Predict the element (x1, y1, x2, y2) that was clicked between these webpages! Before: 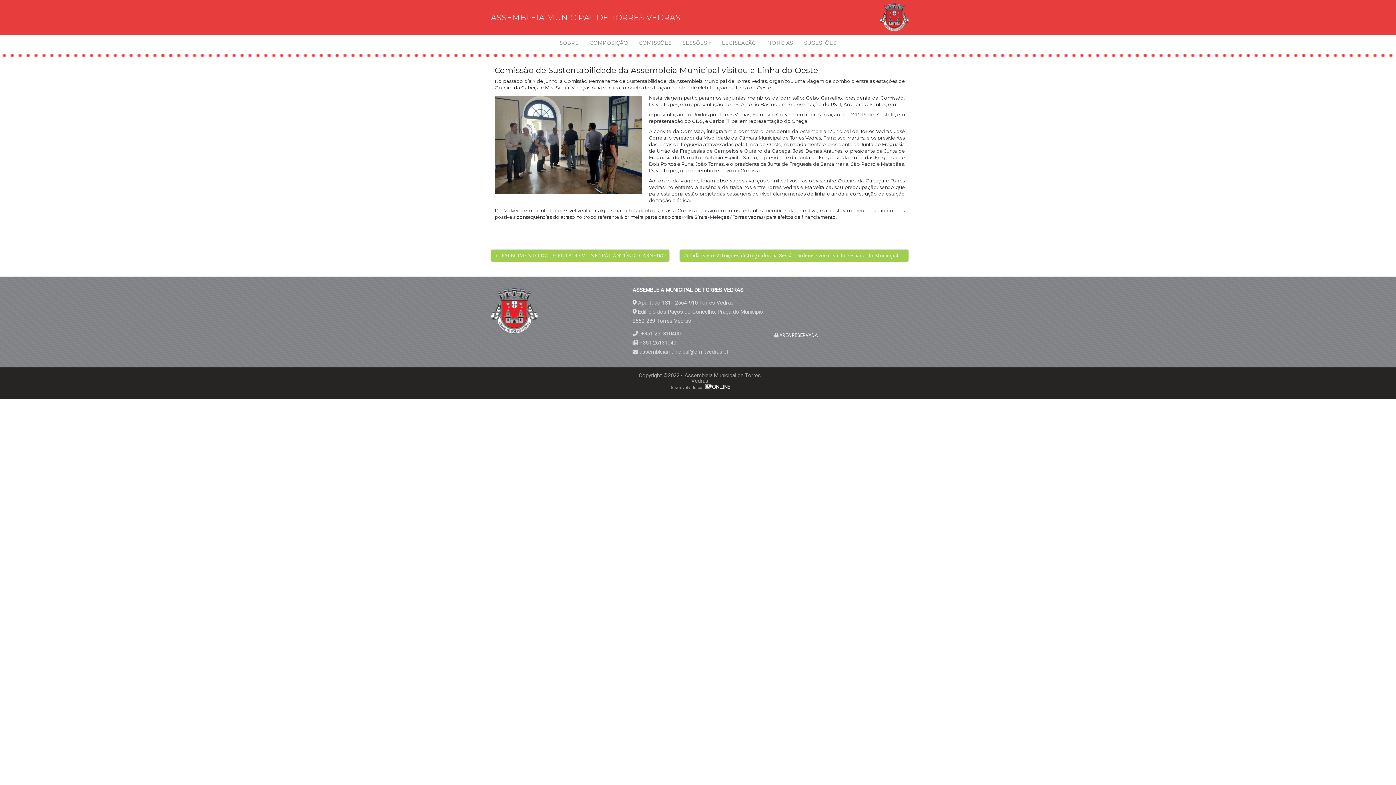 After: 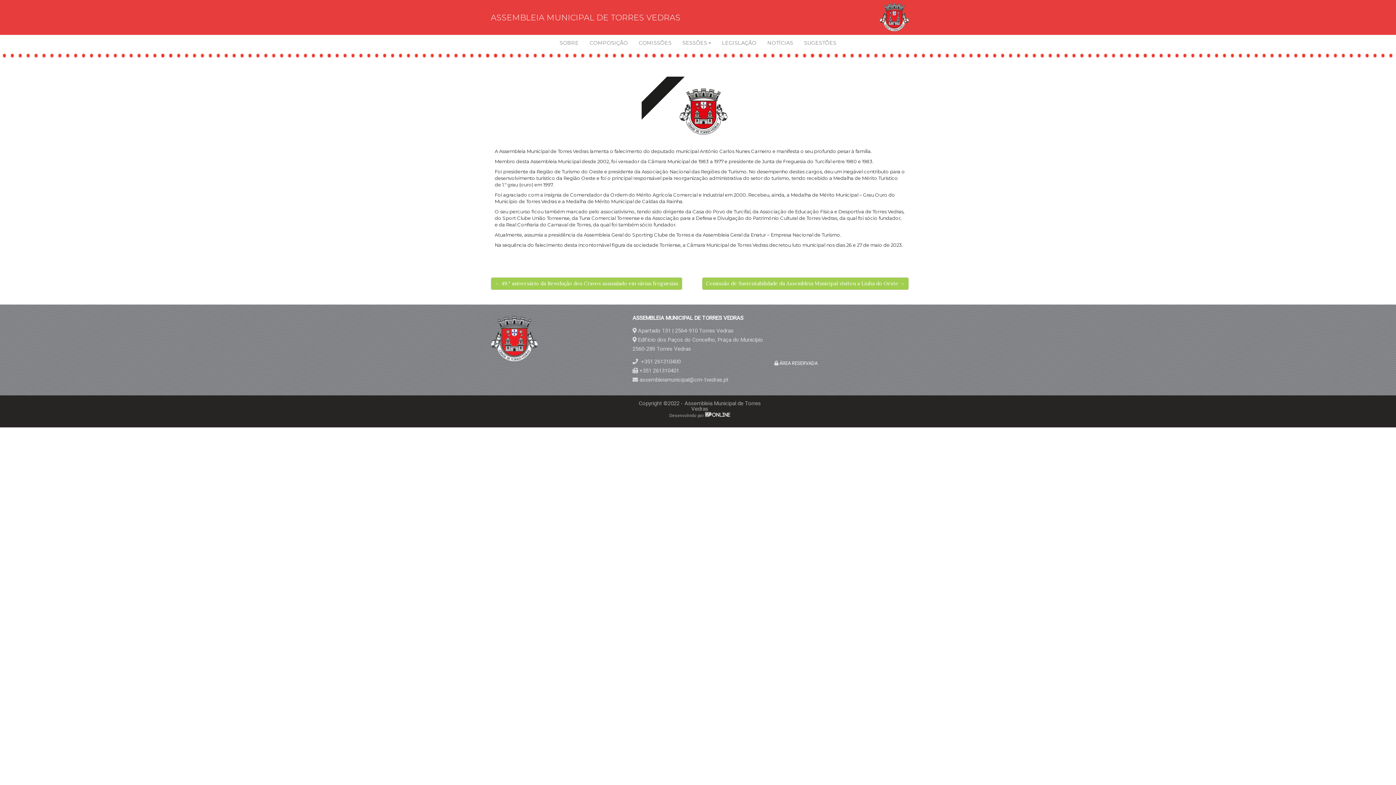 Action: bbox: (490, 249, 669, 262) label: ← FALECIMENTO DO DEPUTADO MUNICIPAL ANTÓNIO CARNEIRO